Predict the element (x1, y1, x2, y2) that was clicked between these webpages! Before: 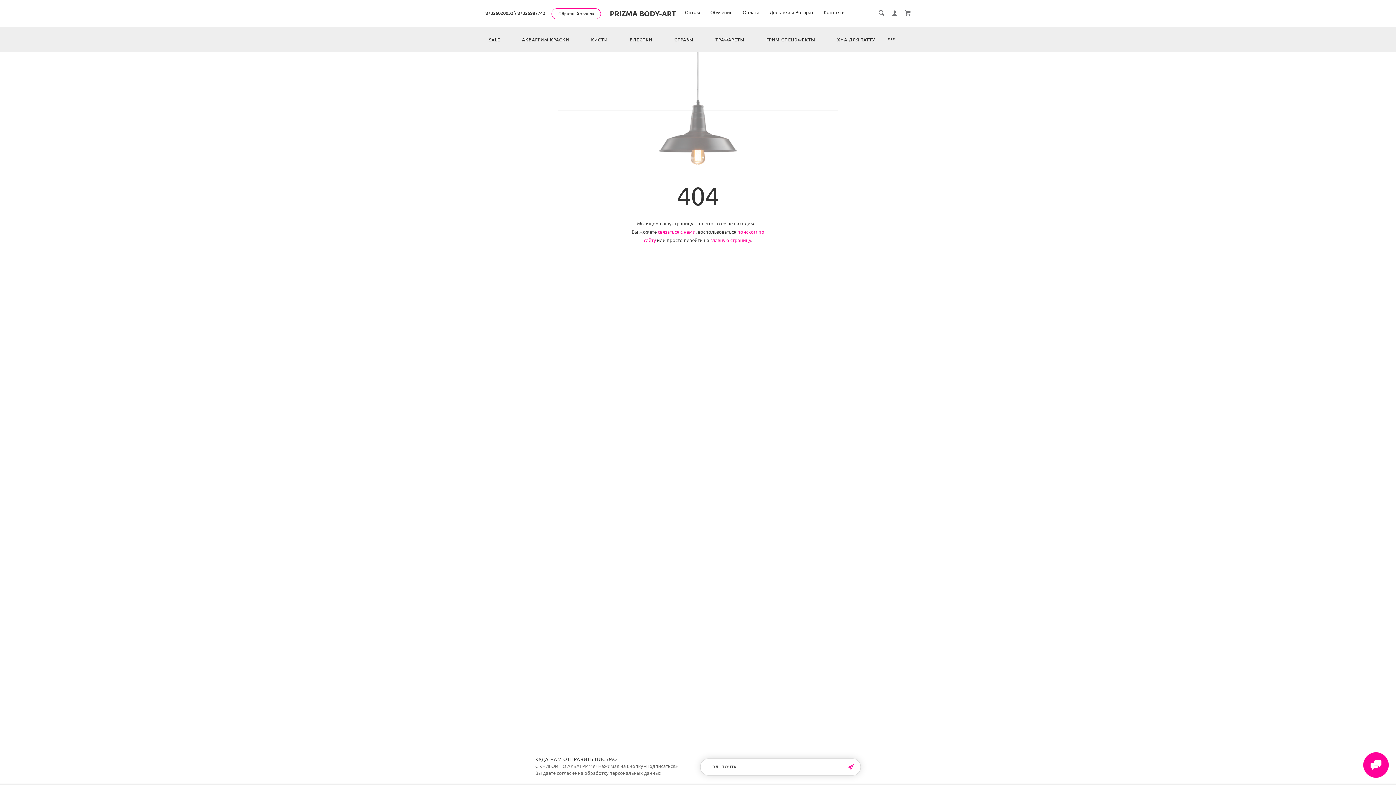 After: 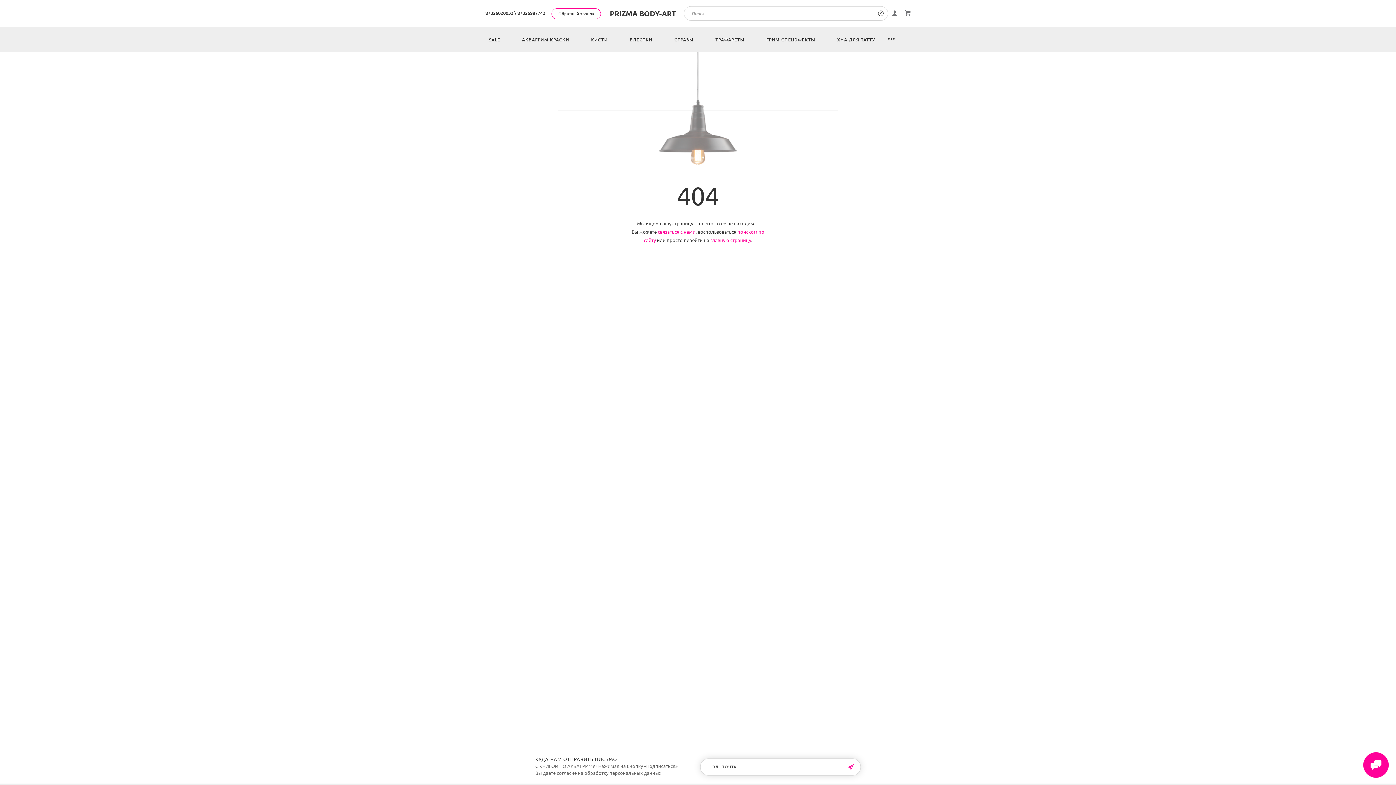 Action: bbox: (878, 9, 884, 16)